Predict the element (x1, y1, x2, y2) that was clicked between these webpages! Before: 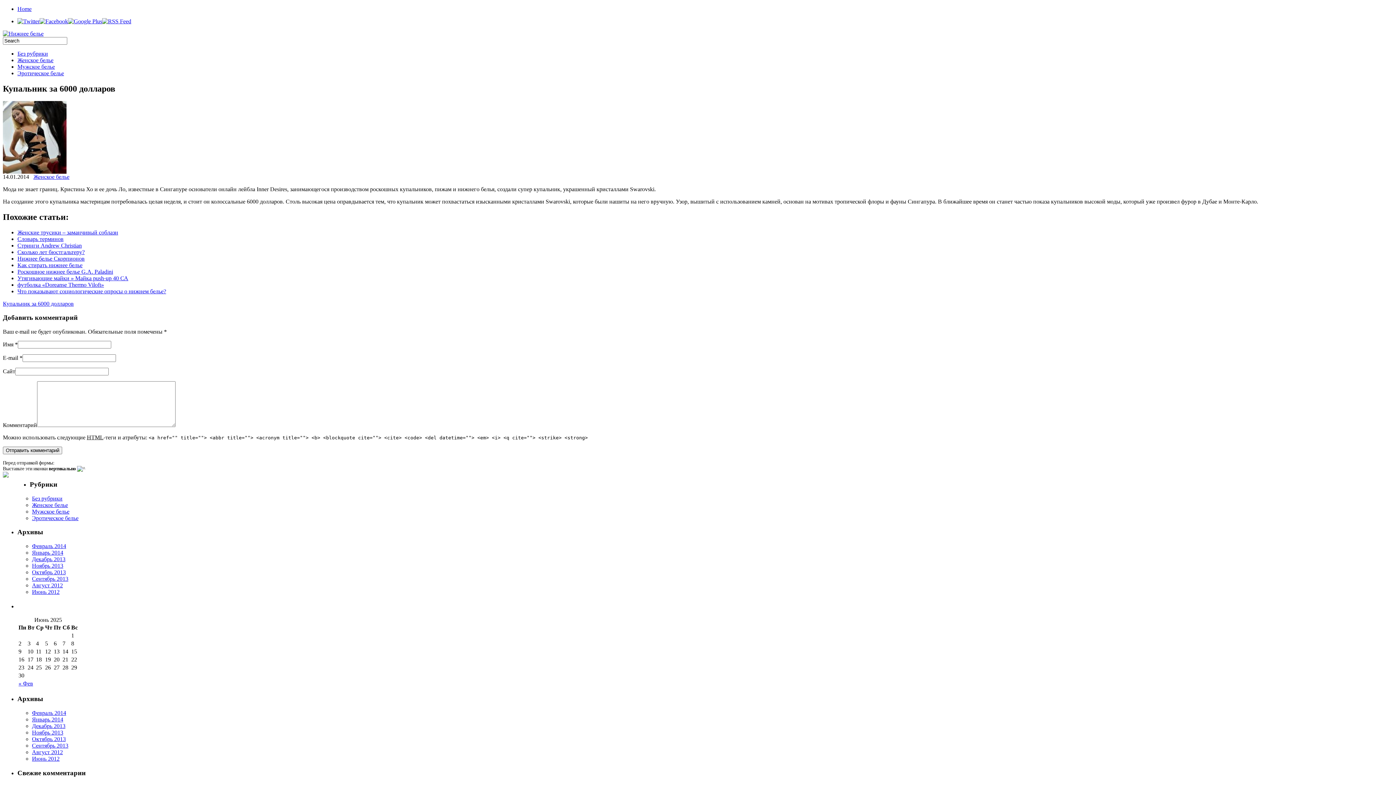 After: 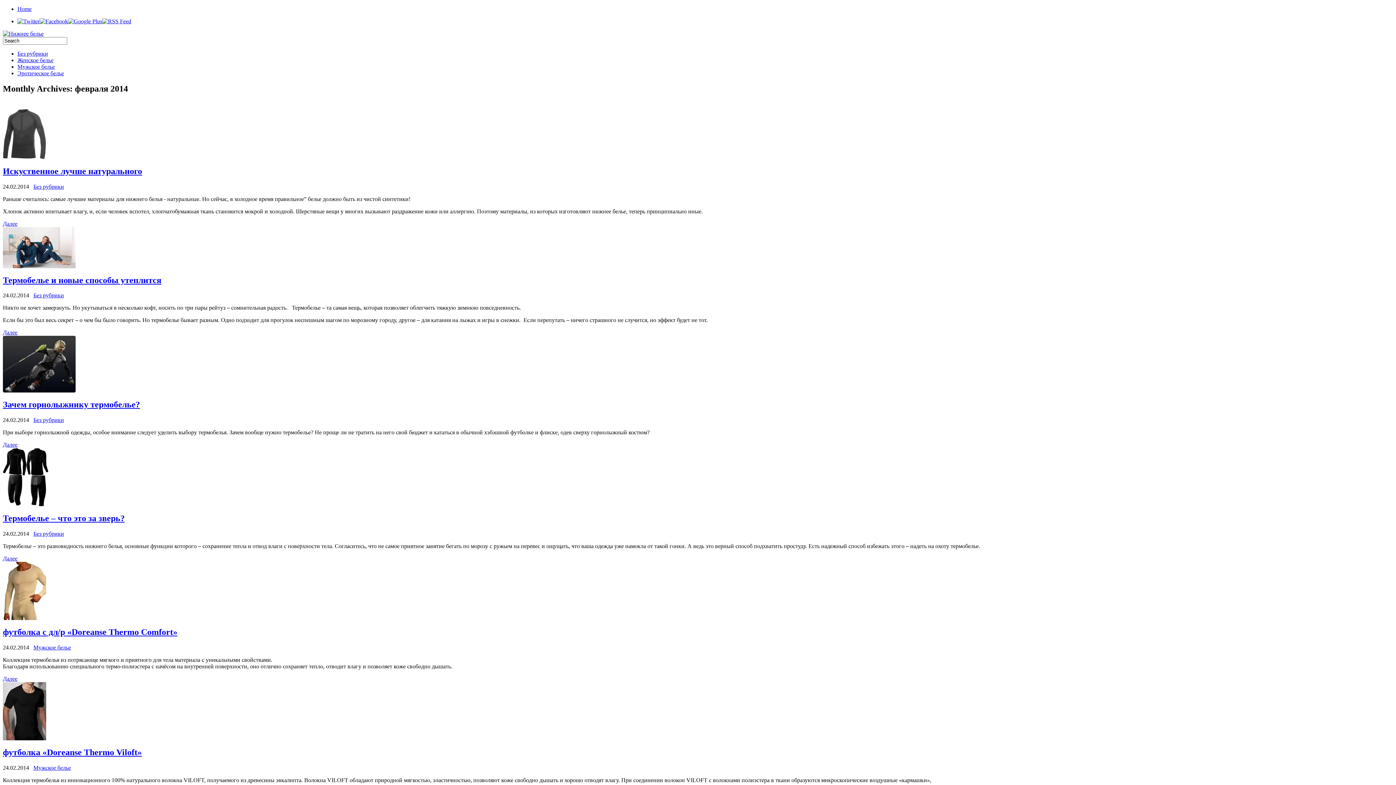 Action: label: Февраль 2014 bbox: (32, 710, 66, 716)